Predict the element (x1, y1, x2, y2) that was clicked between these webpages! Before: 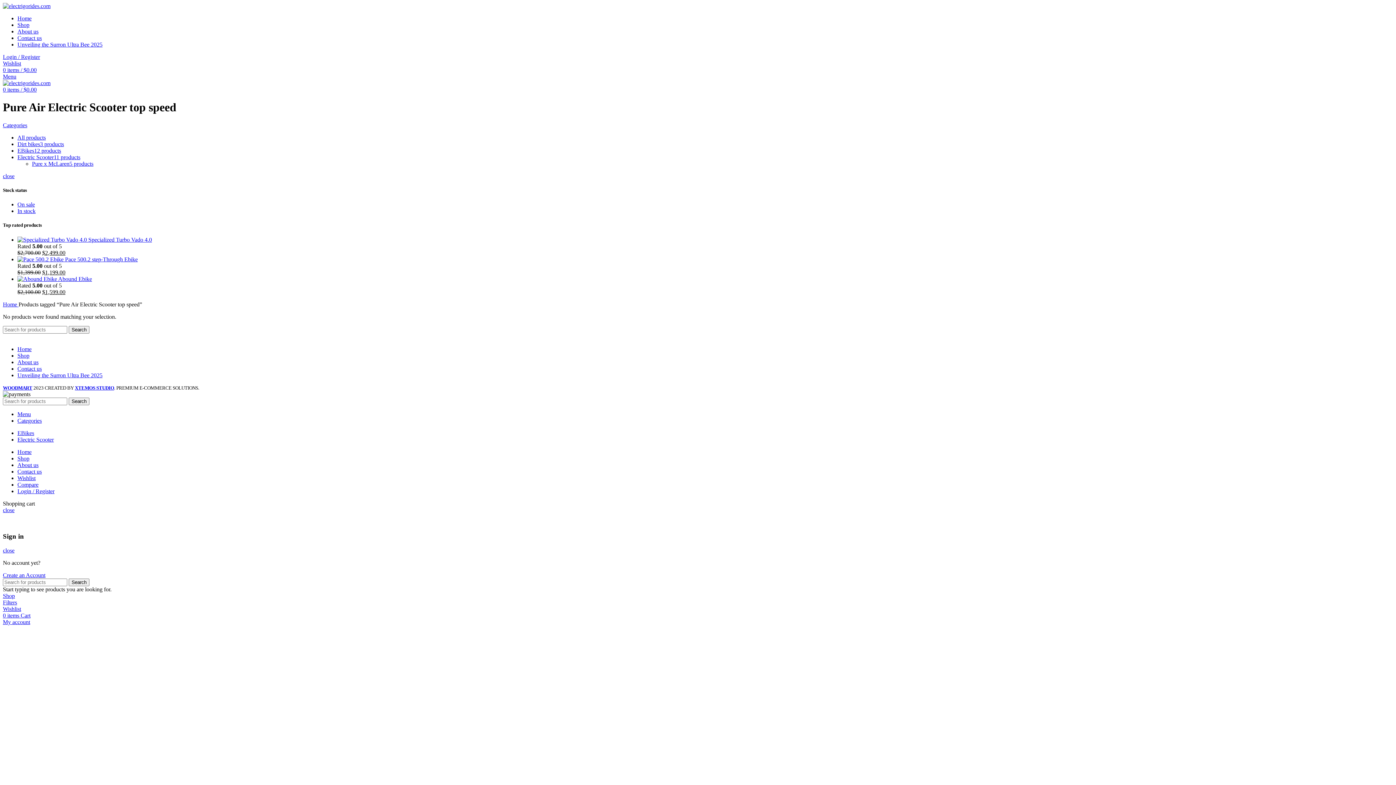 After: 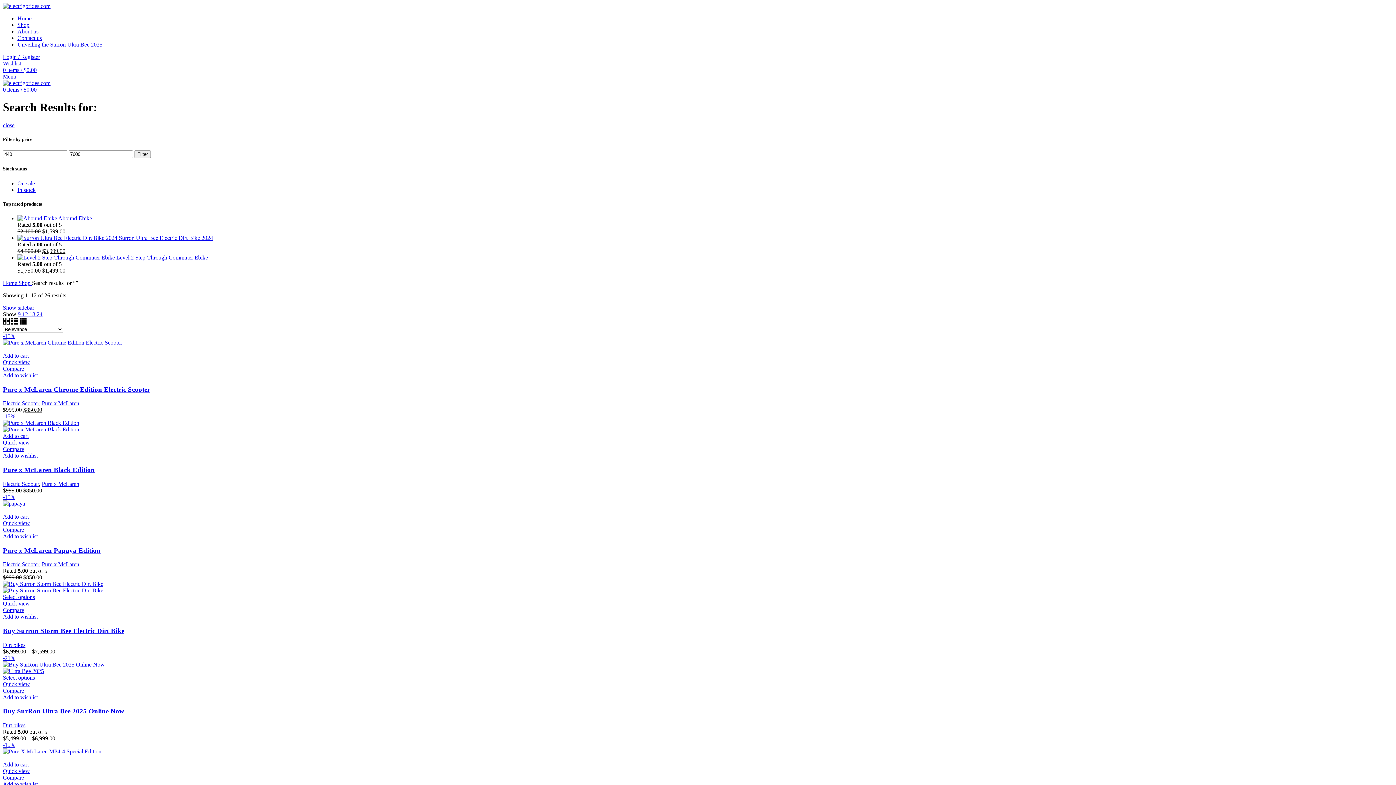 Action: label: Search bbox: (68, 578, 89, 586)